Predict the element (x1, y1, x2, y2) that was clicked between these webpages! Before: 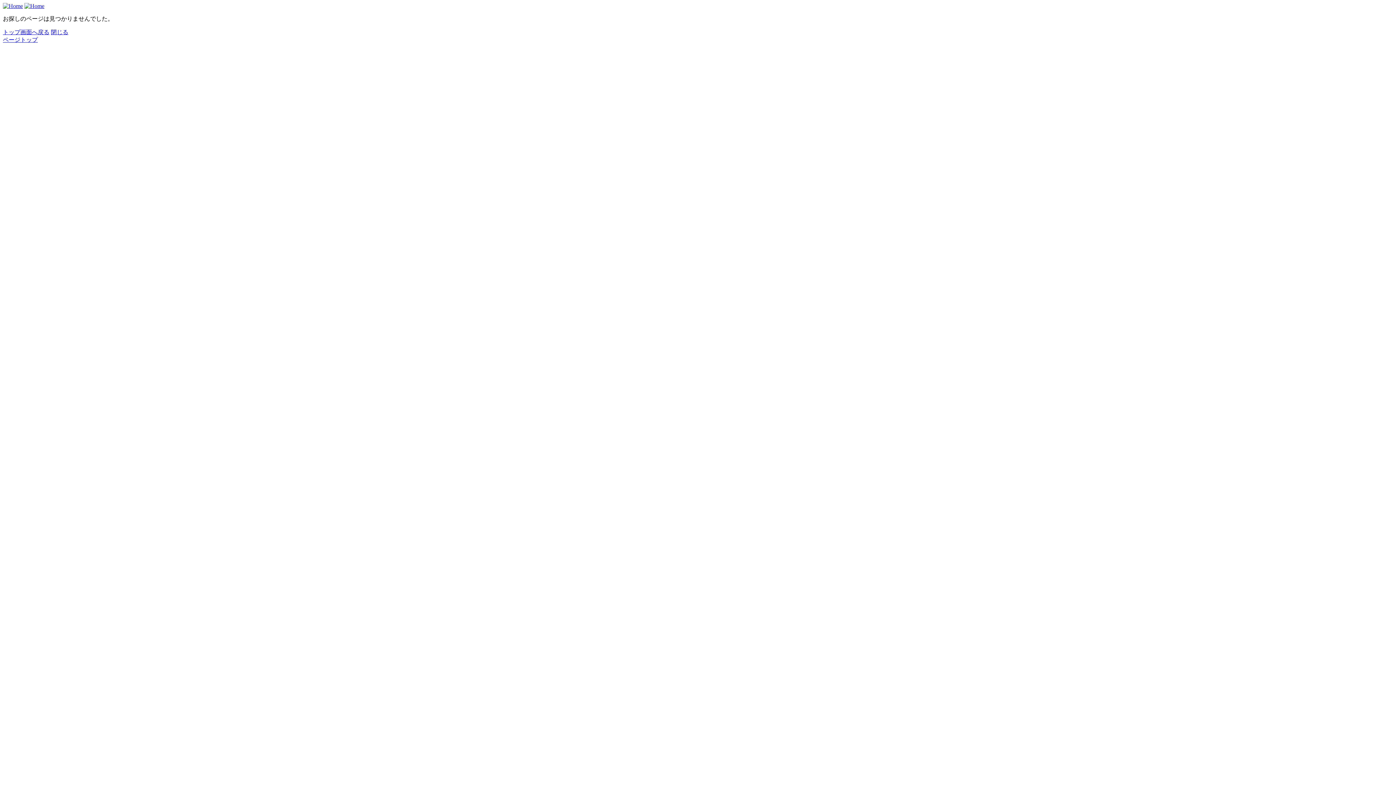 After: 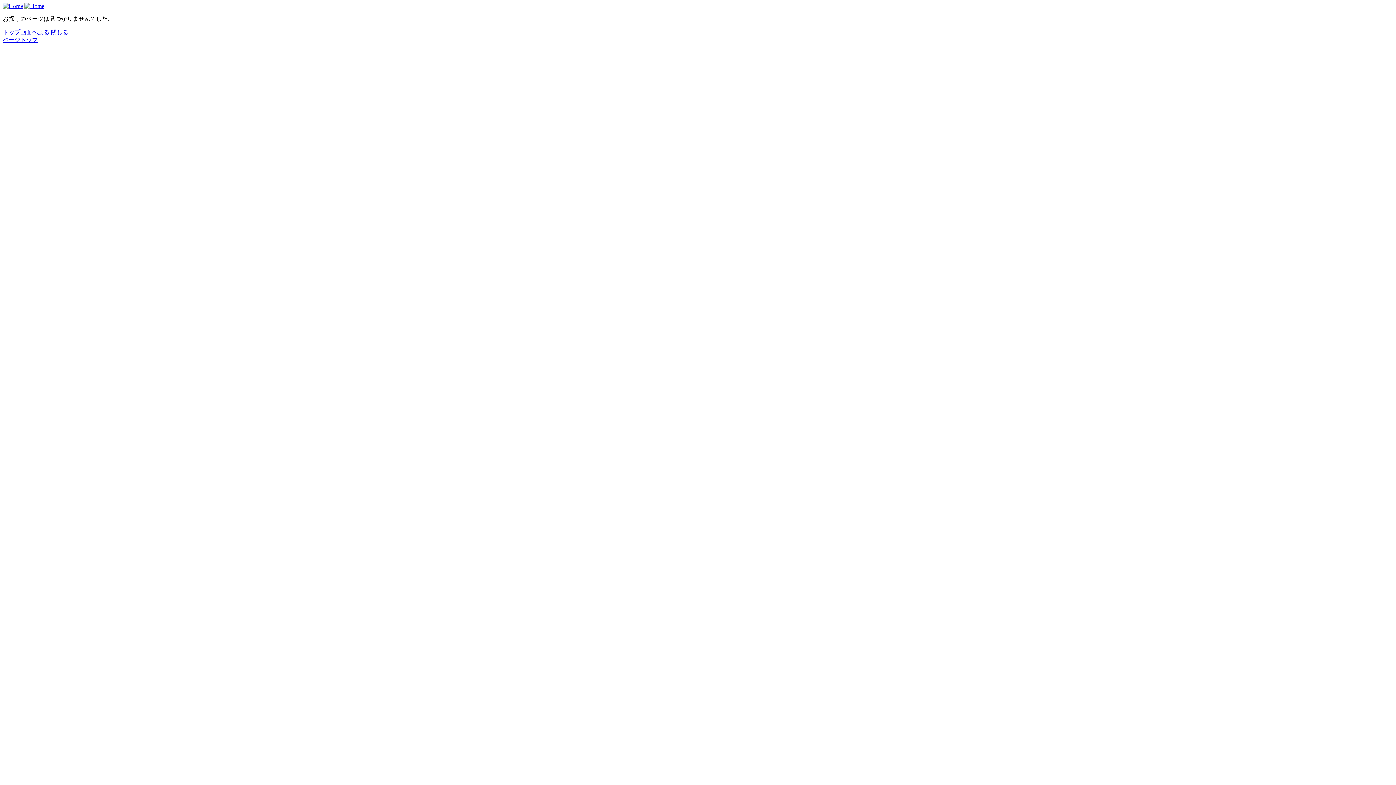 Action: label: 閉じる bbox: (50, 29, 68, 35)